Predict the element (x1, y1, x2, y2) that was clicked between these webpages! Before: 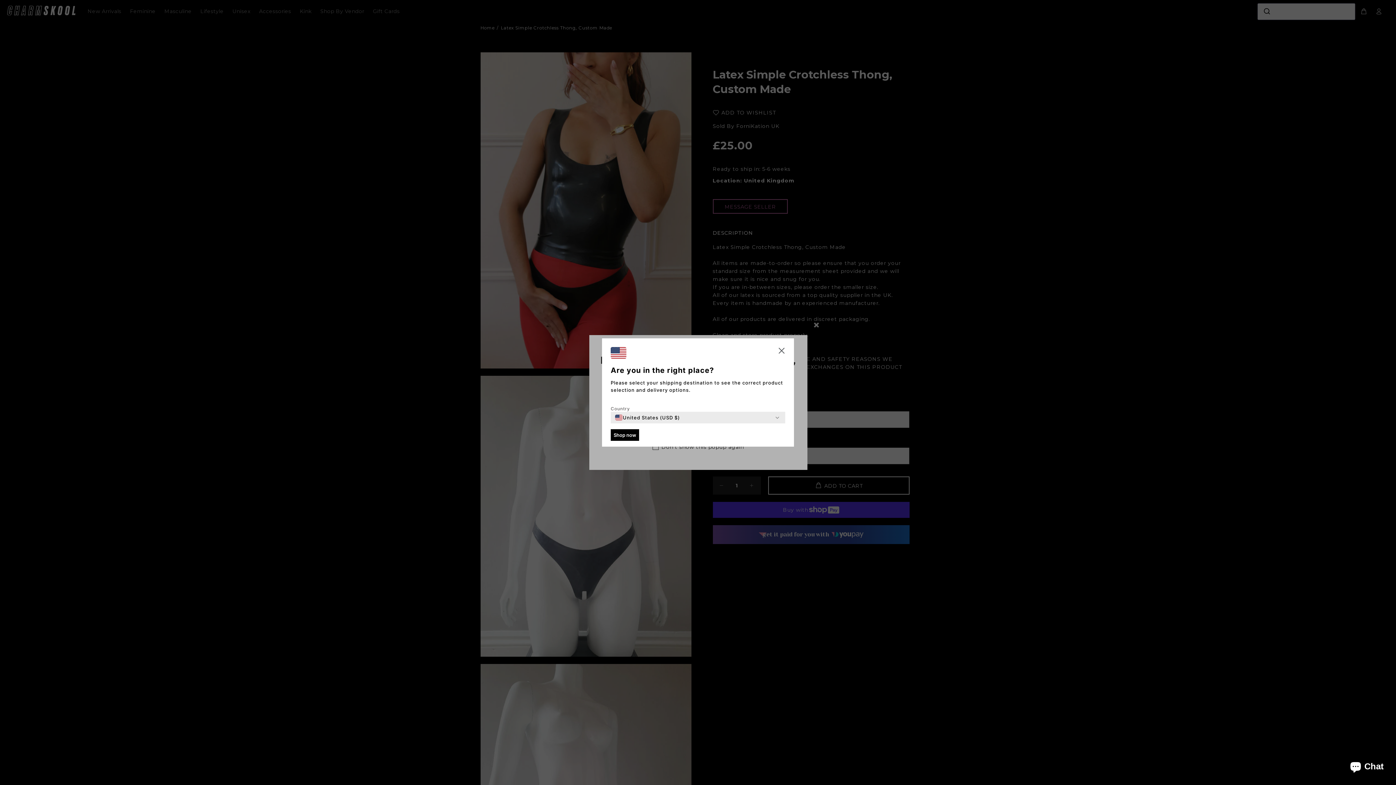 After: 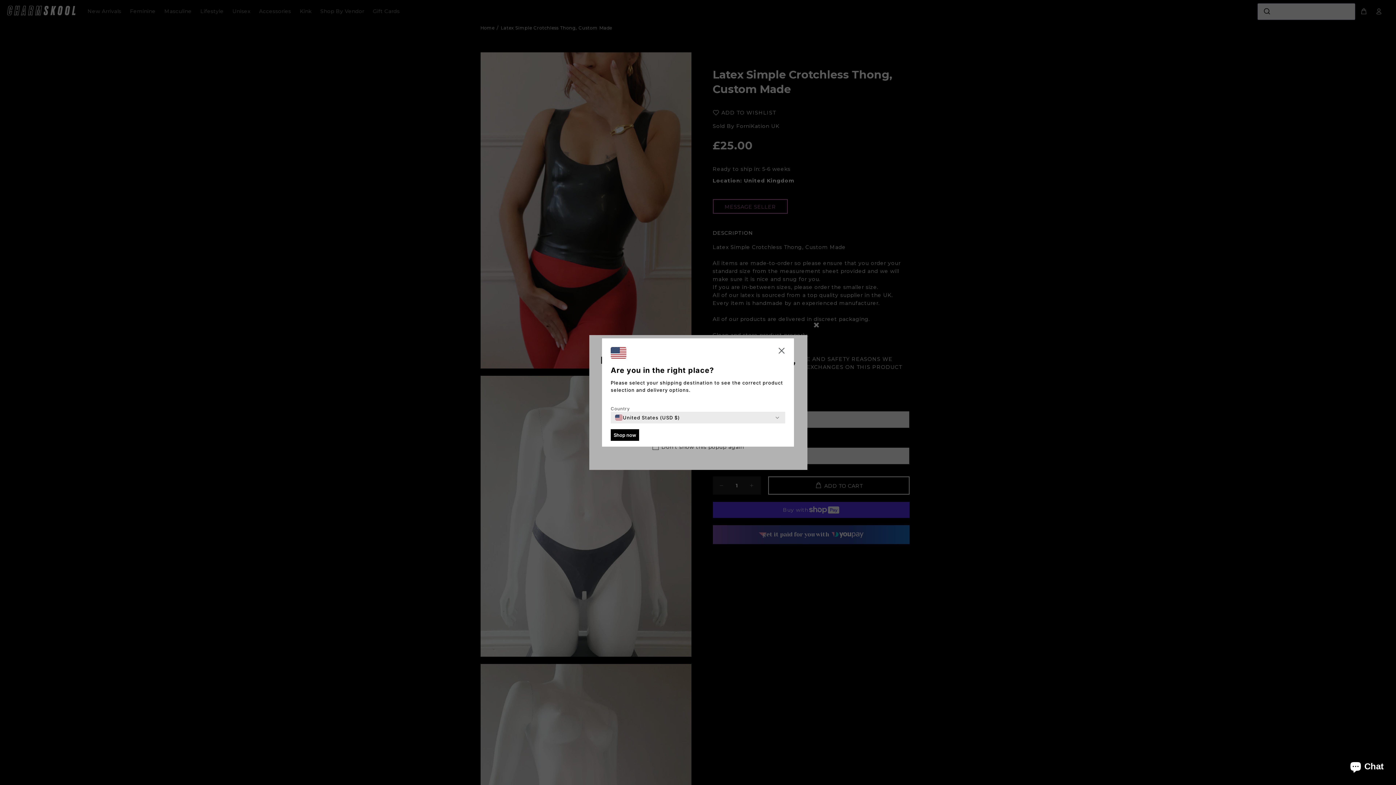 Action: label: Shop now bbox: (610, 429, 639, 441)